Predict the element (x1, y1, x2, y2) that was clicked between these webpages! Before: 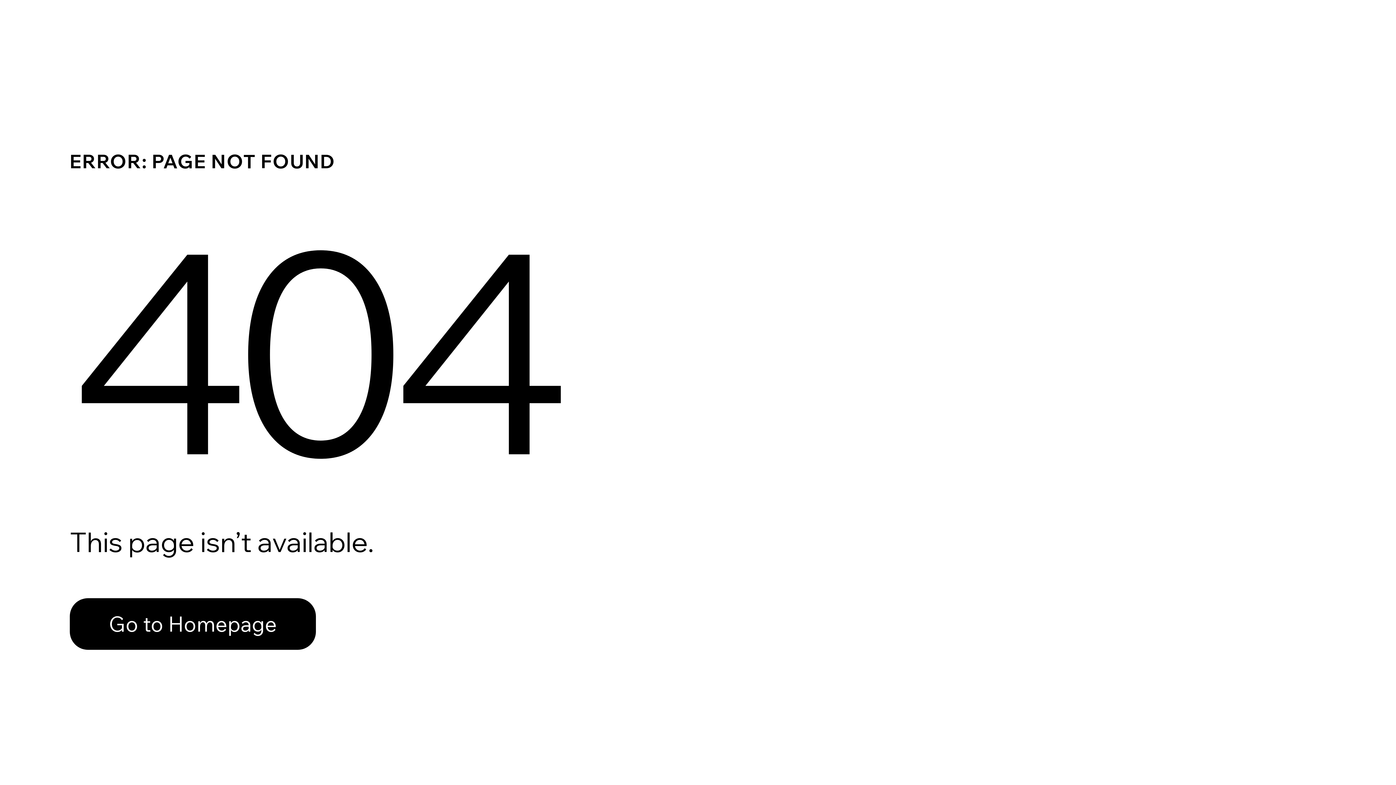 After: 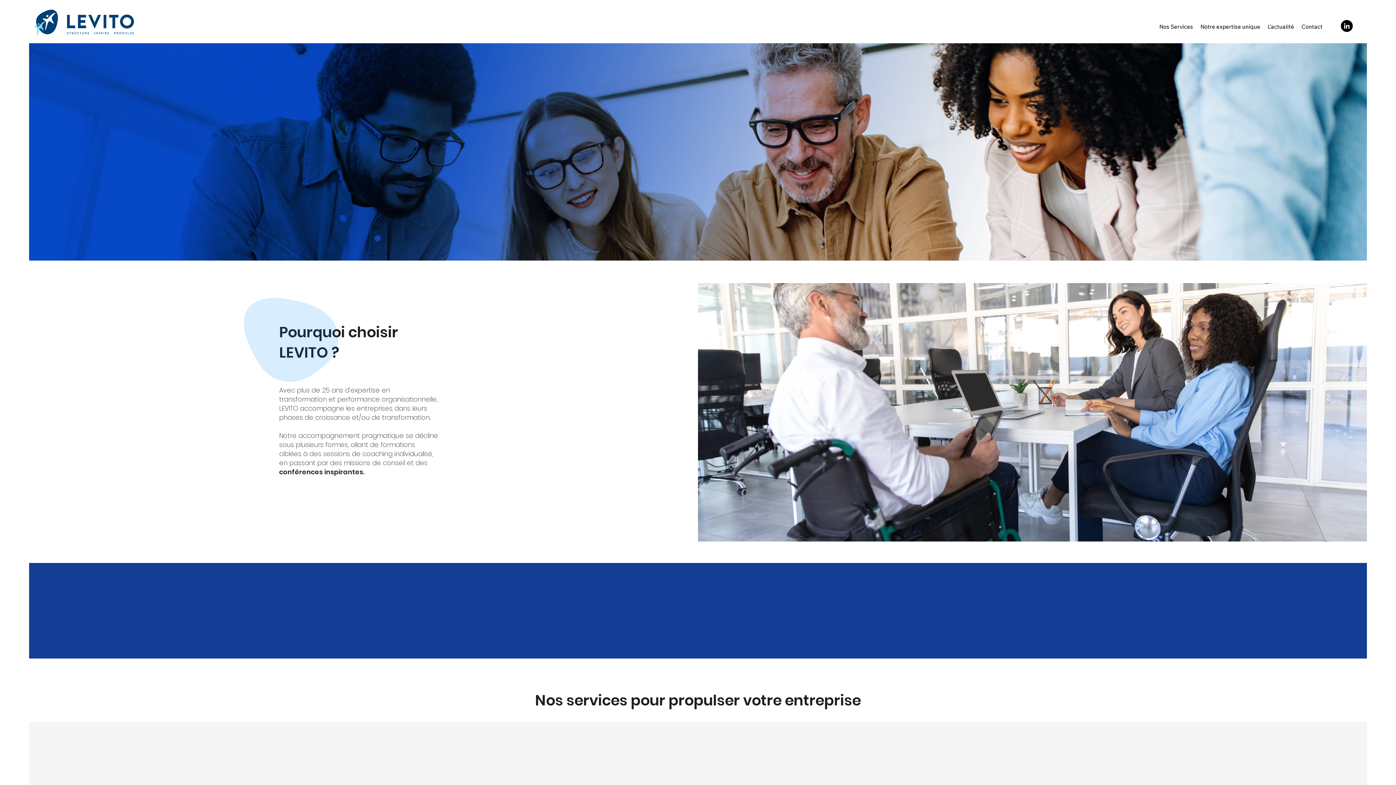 Action: label: Go to Homepage bbox: (69, 598, 316, 650)